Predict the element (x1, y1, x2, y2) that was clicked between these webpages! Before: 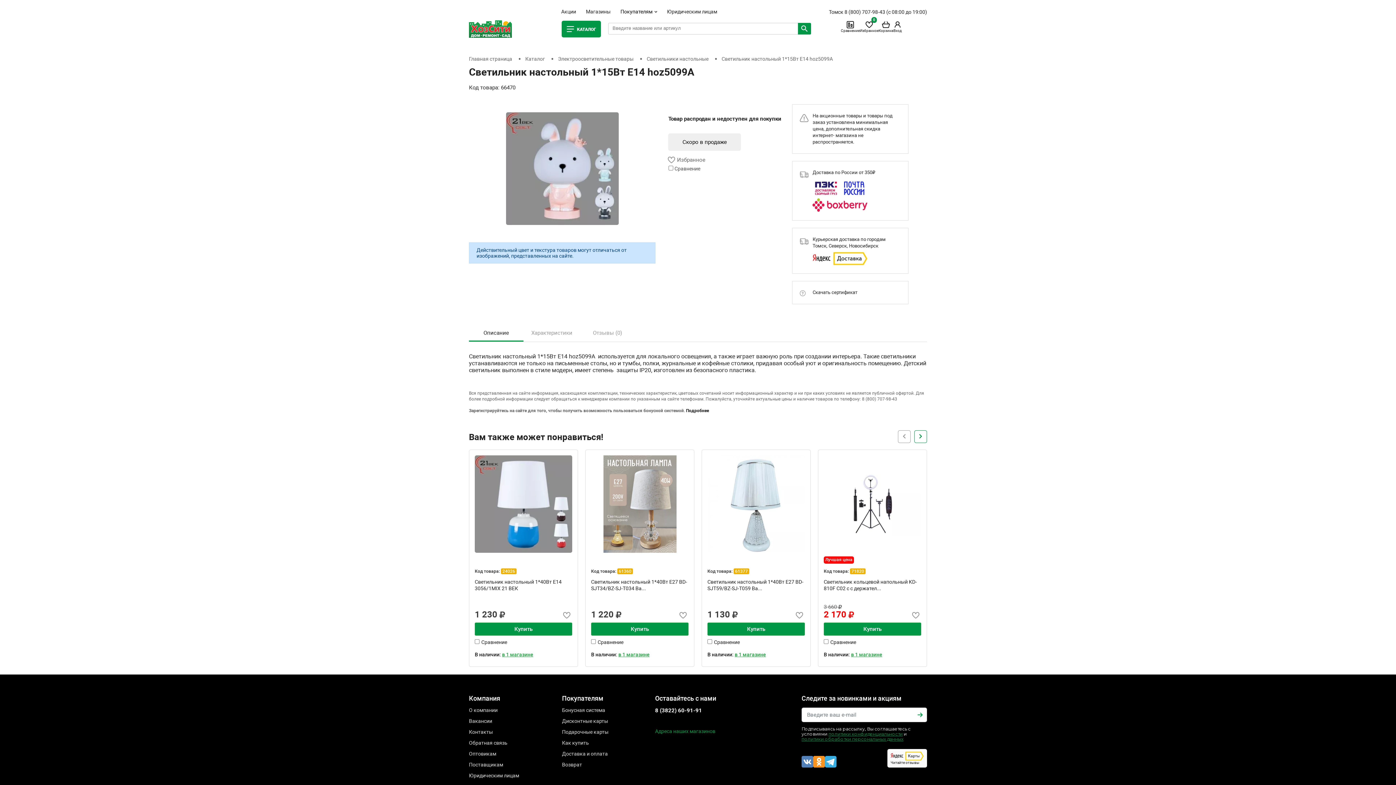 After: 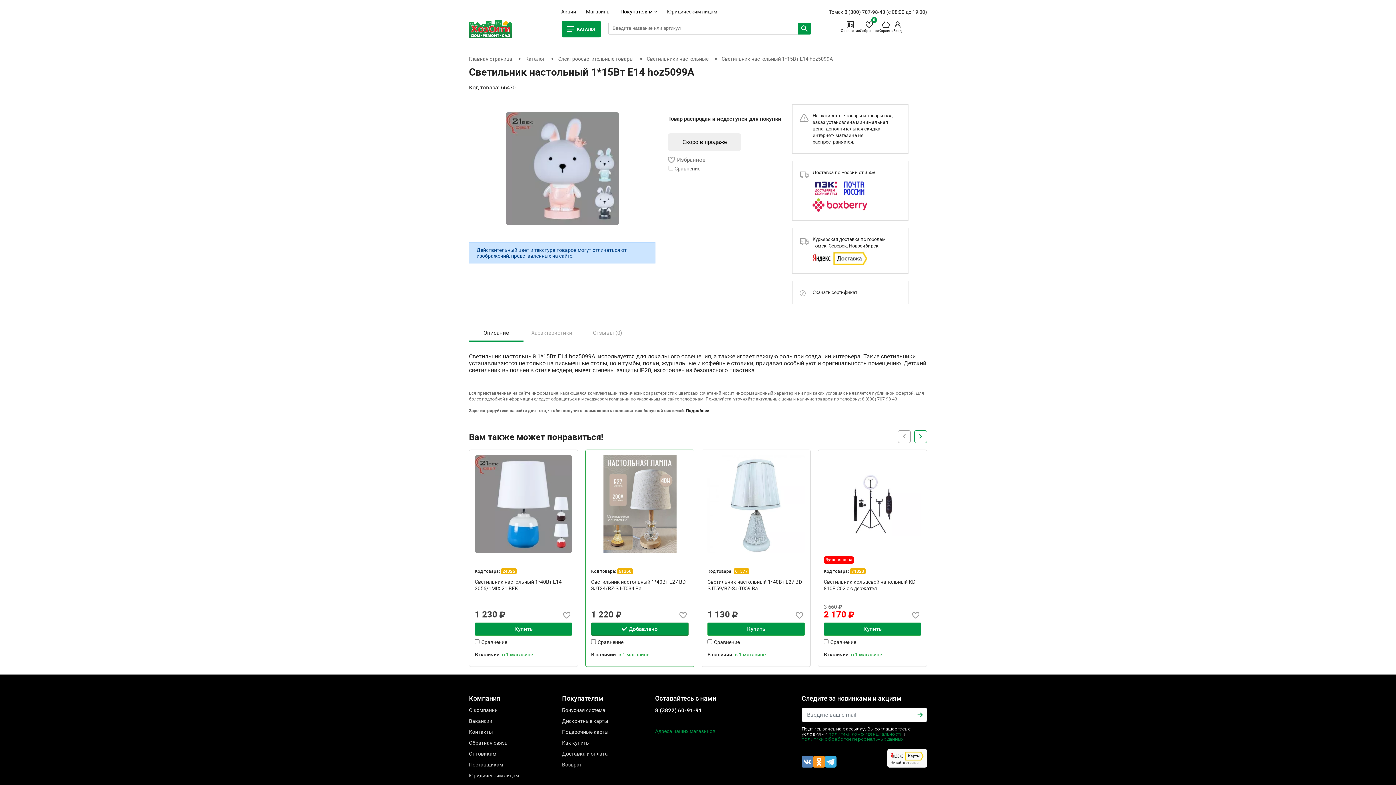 Action: label: Купить bbox: (591, 622, 688, 635)